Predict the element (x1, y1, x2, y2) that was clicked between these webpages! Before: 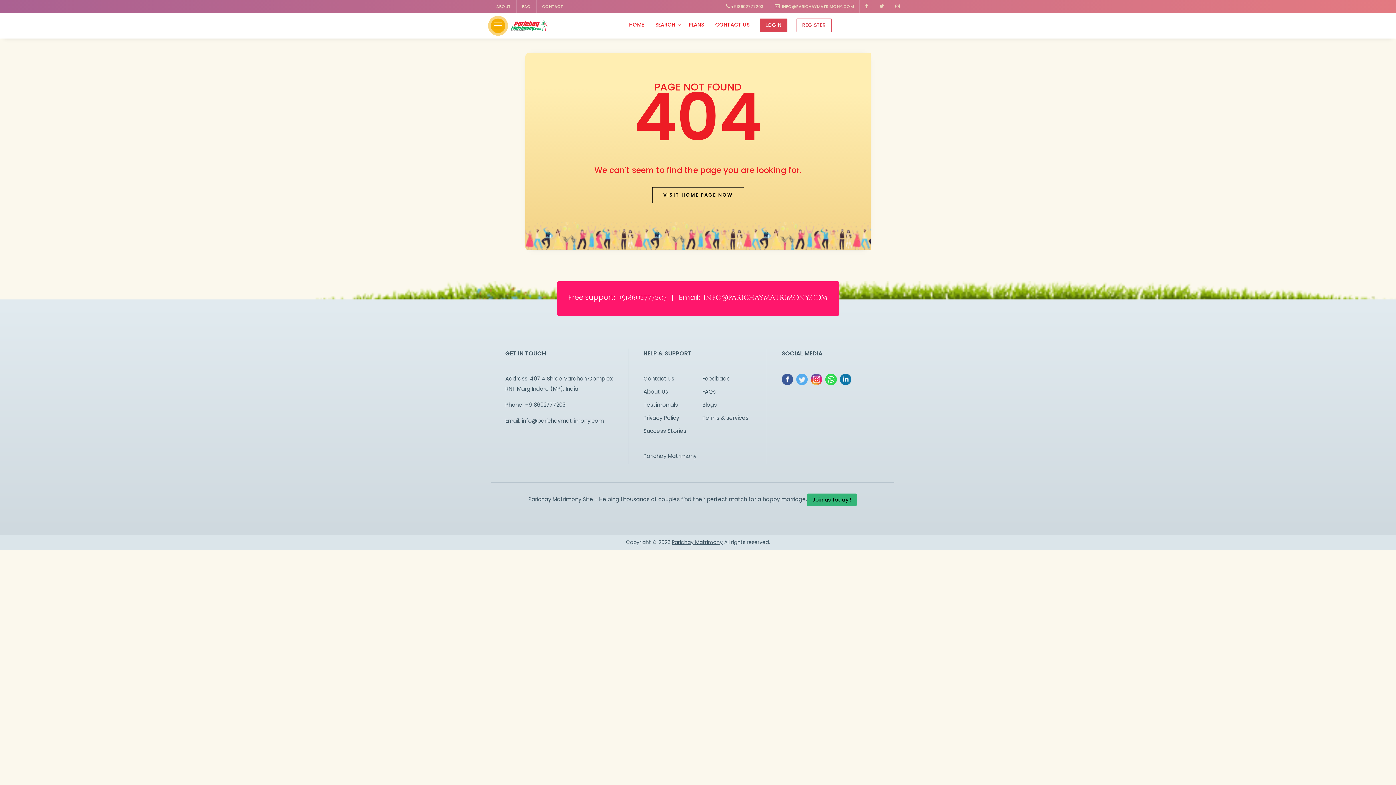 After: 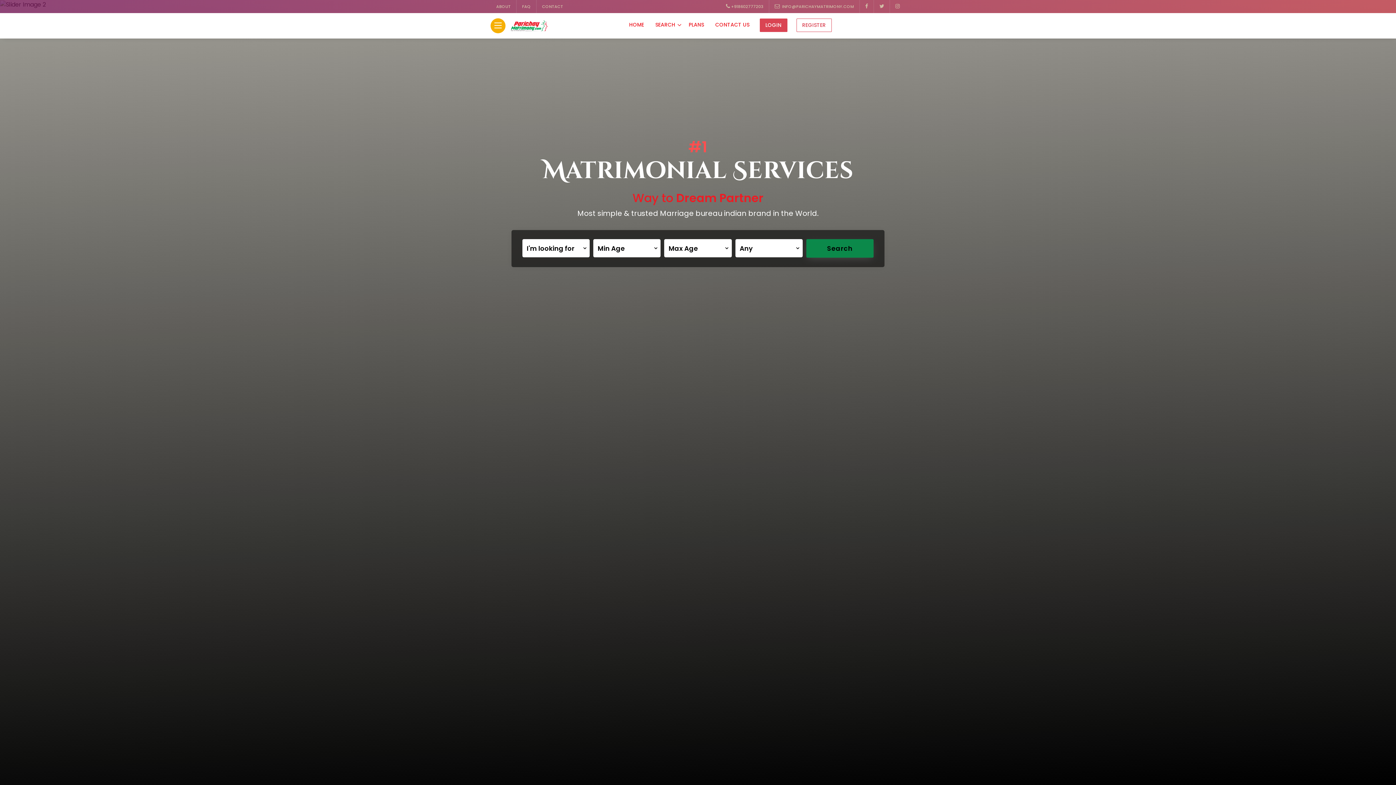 Action: bbox: (508, 18, 550, 33)